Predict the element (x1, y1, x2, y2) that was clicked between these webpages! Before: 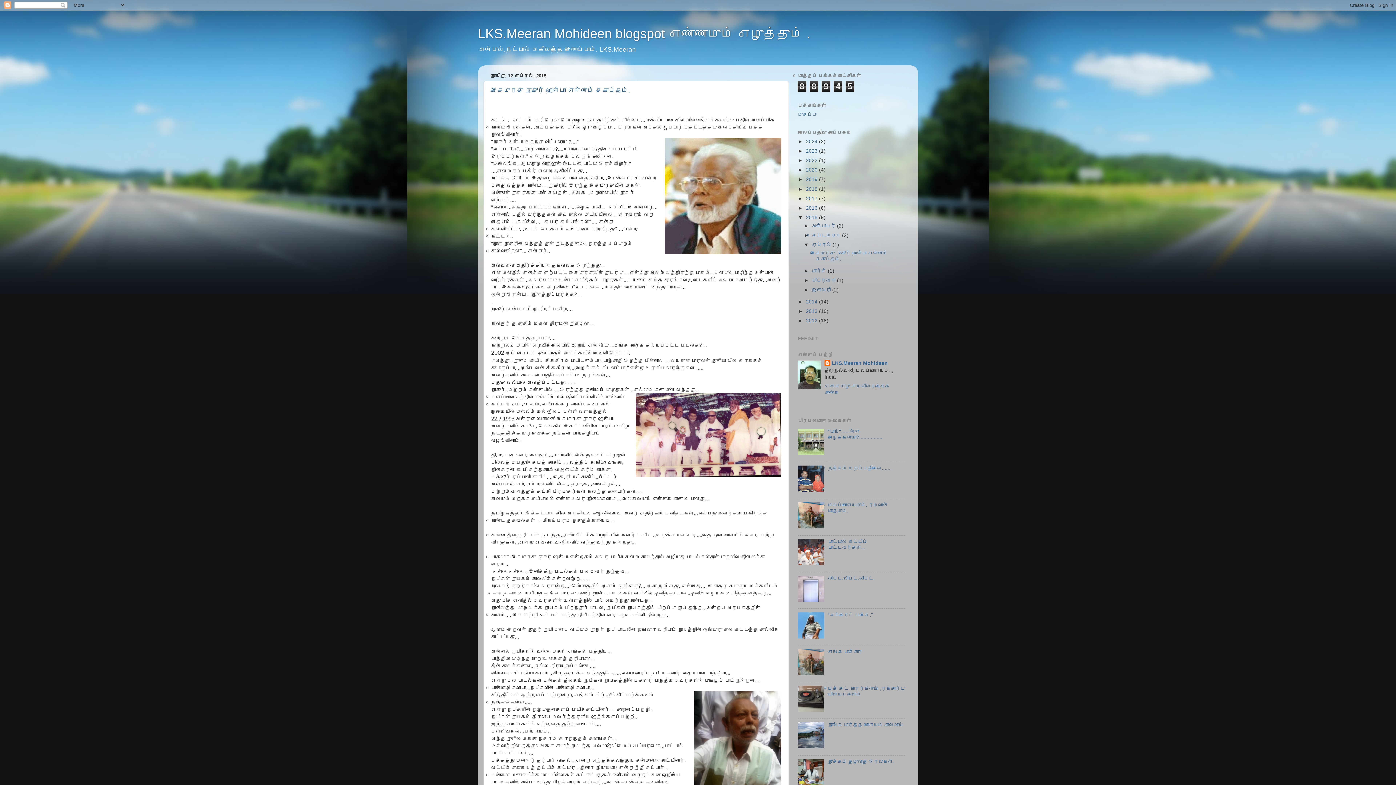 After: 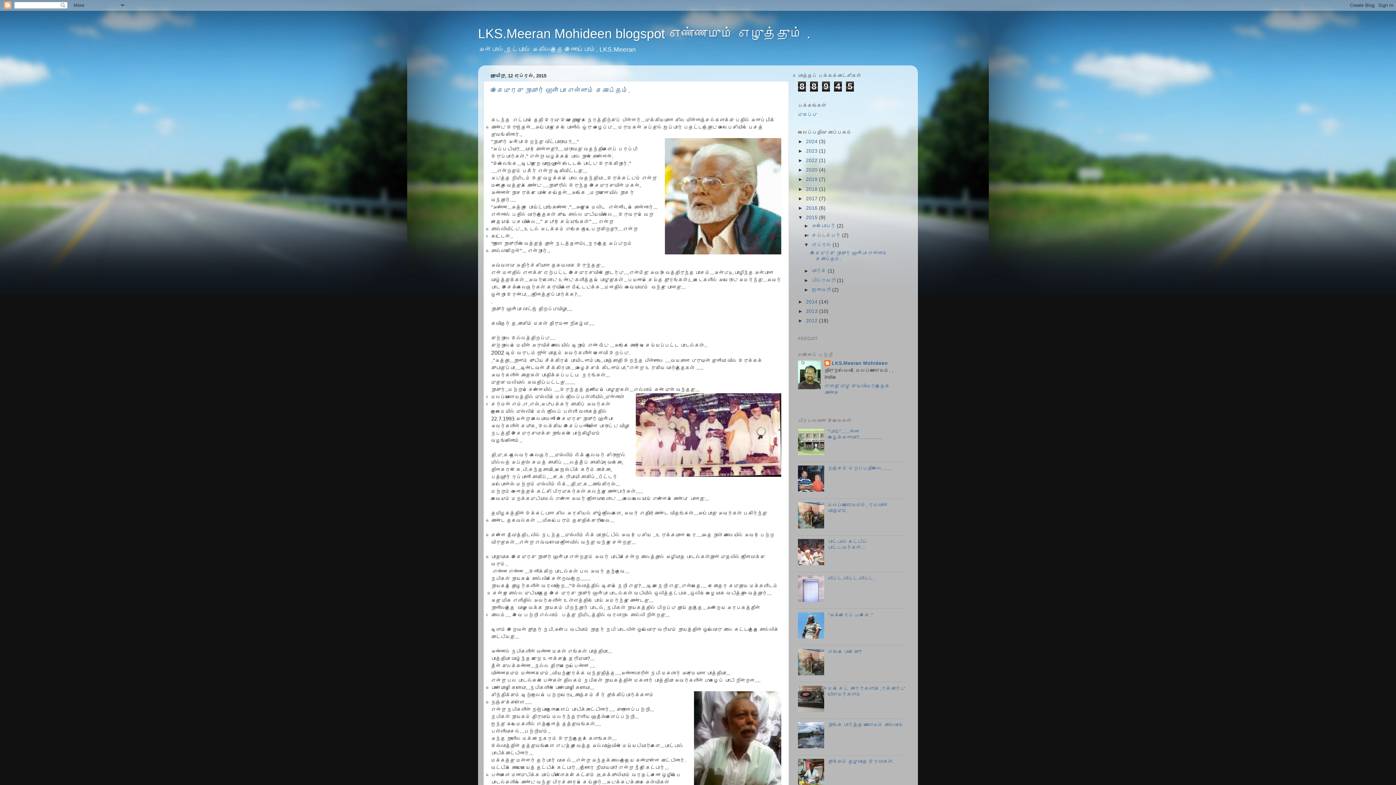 Action: bbox: (798, 634, 826, 639)